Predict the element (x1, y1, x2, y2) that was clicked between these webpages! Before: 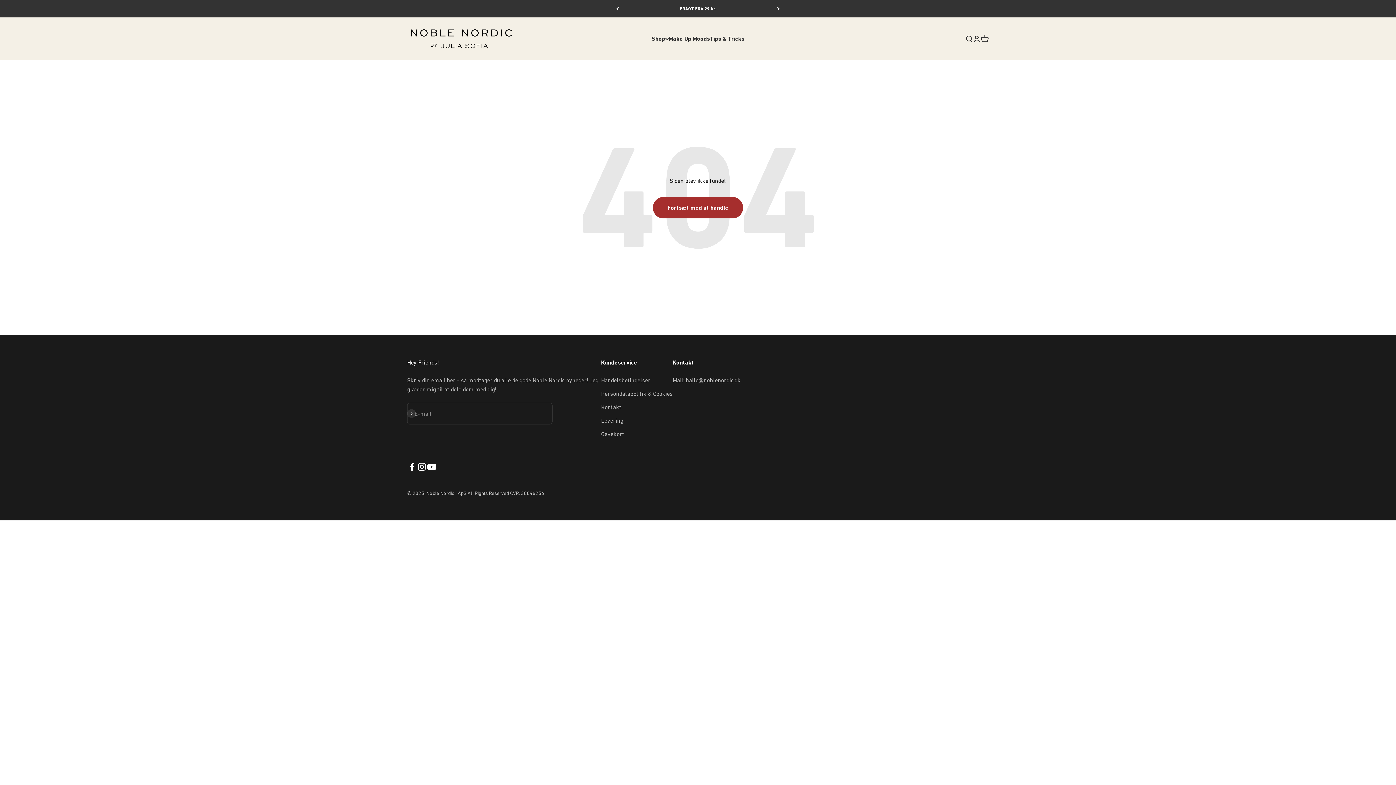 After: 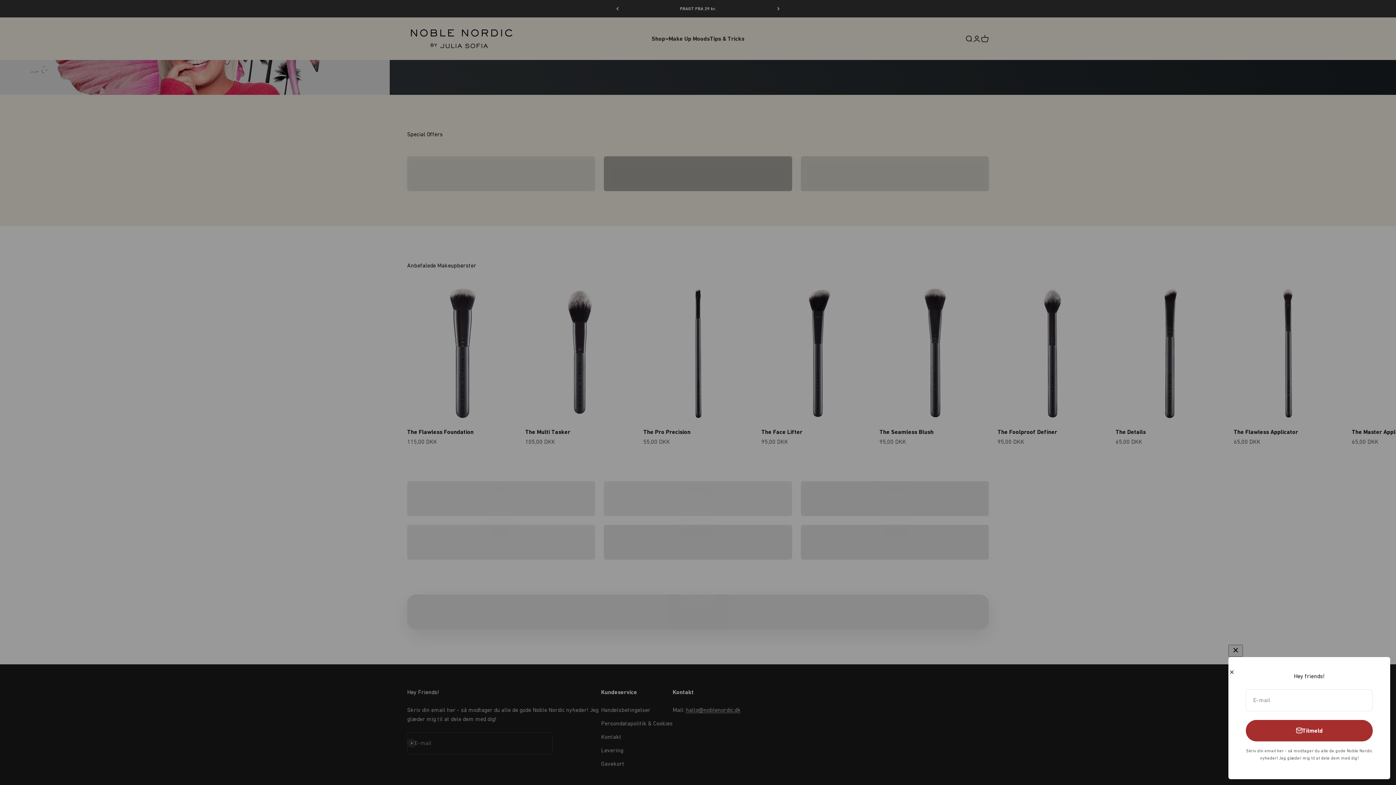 Action: bbox: (407, 26, 516, 51) label: Noble Nordic